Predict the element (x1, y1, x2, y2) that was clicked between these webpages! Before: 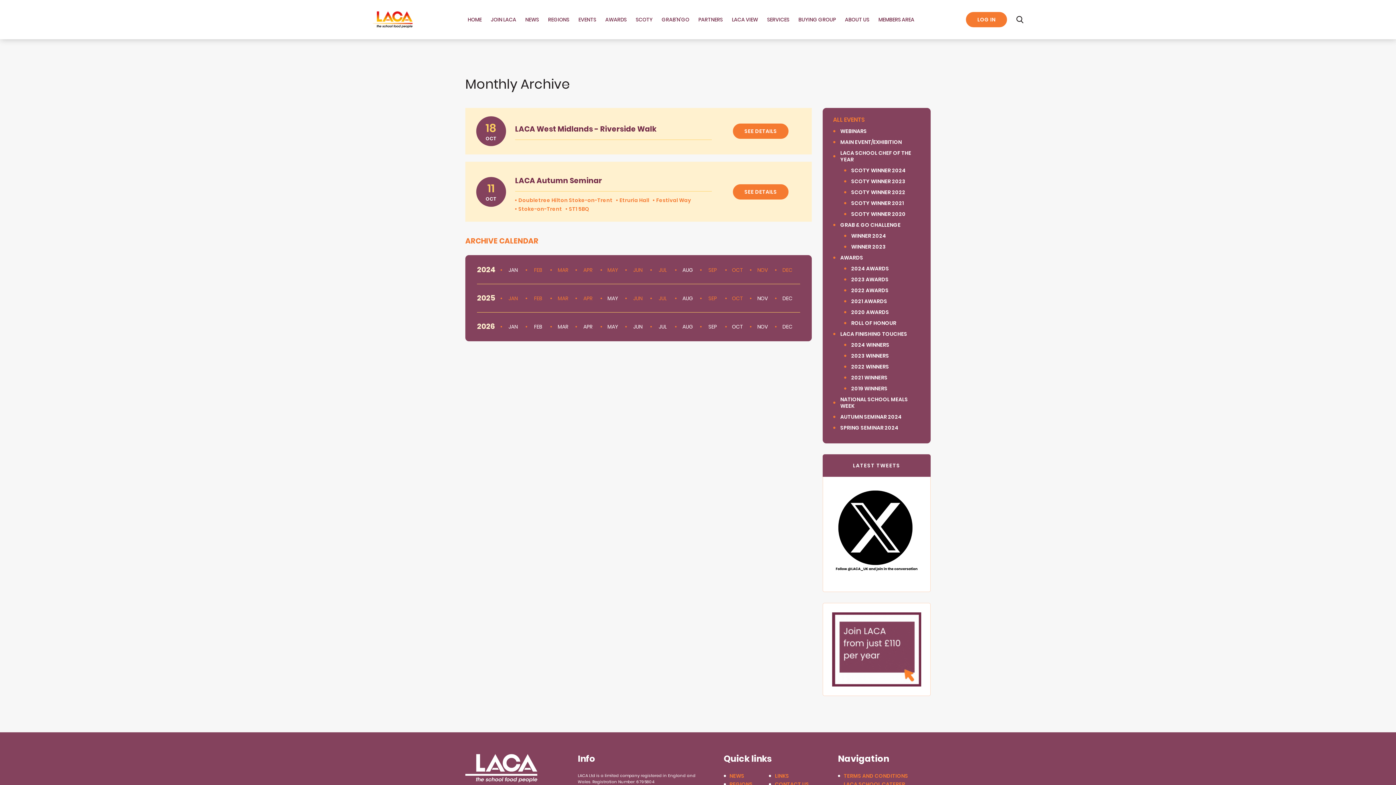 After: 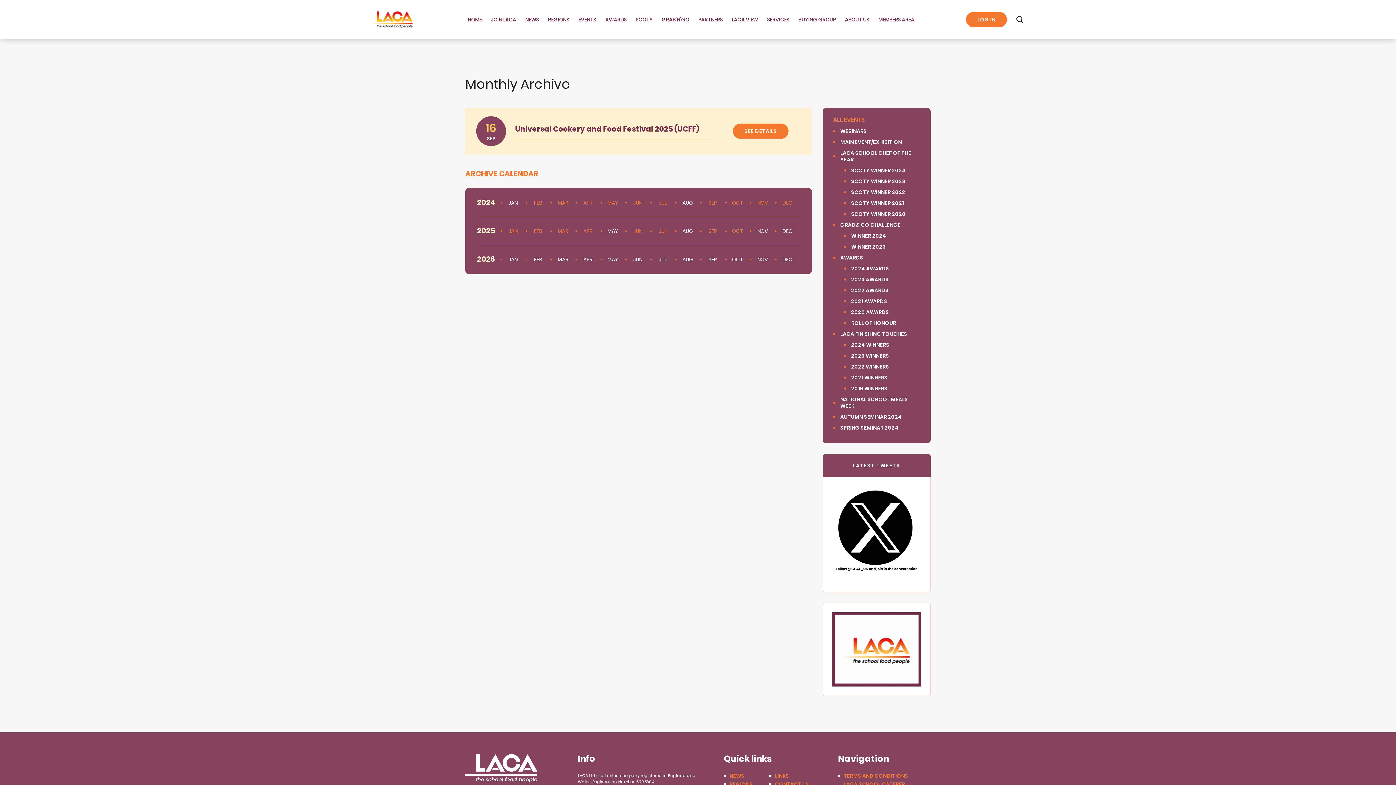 Action: bbox: (708, 295, 717, 301) label: SEP